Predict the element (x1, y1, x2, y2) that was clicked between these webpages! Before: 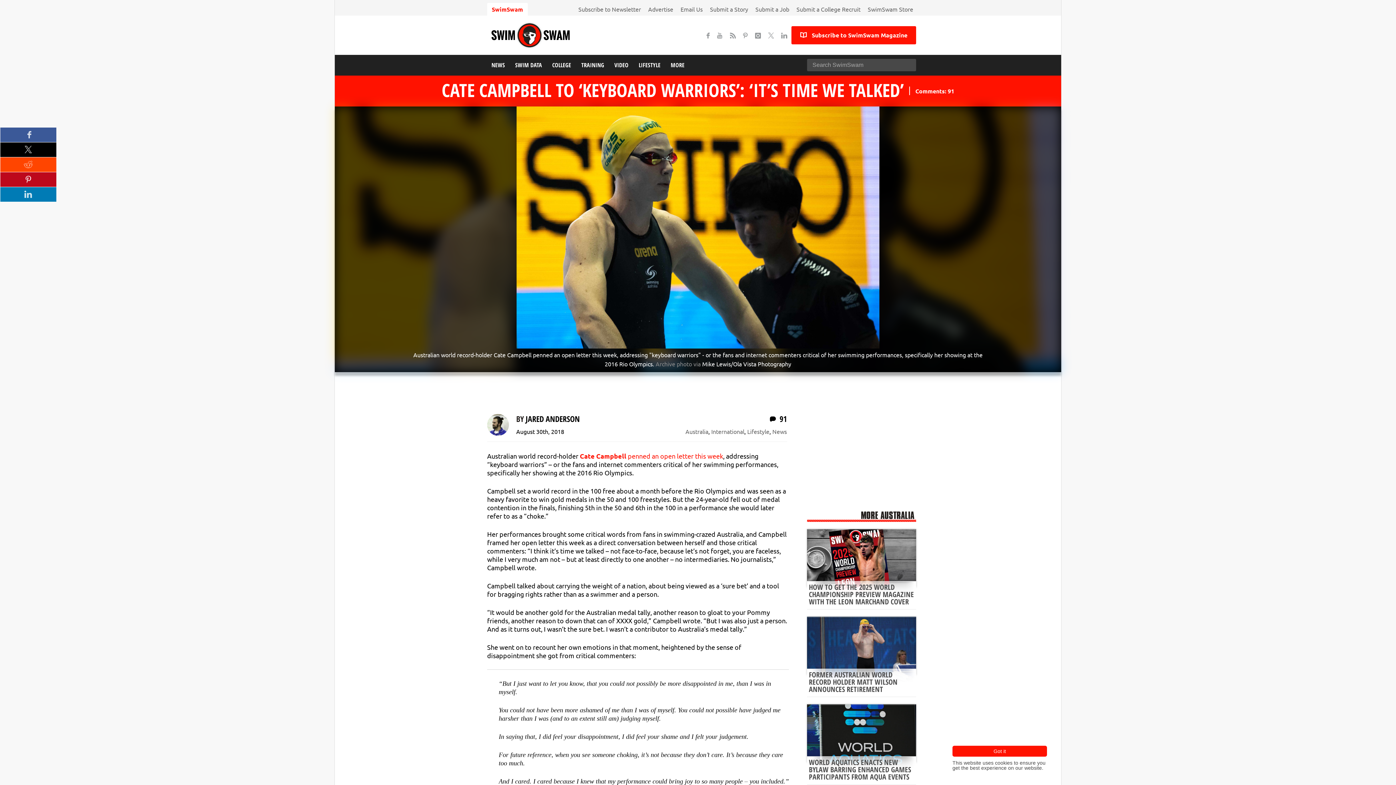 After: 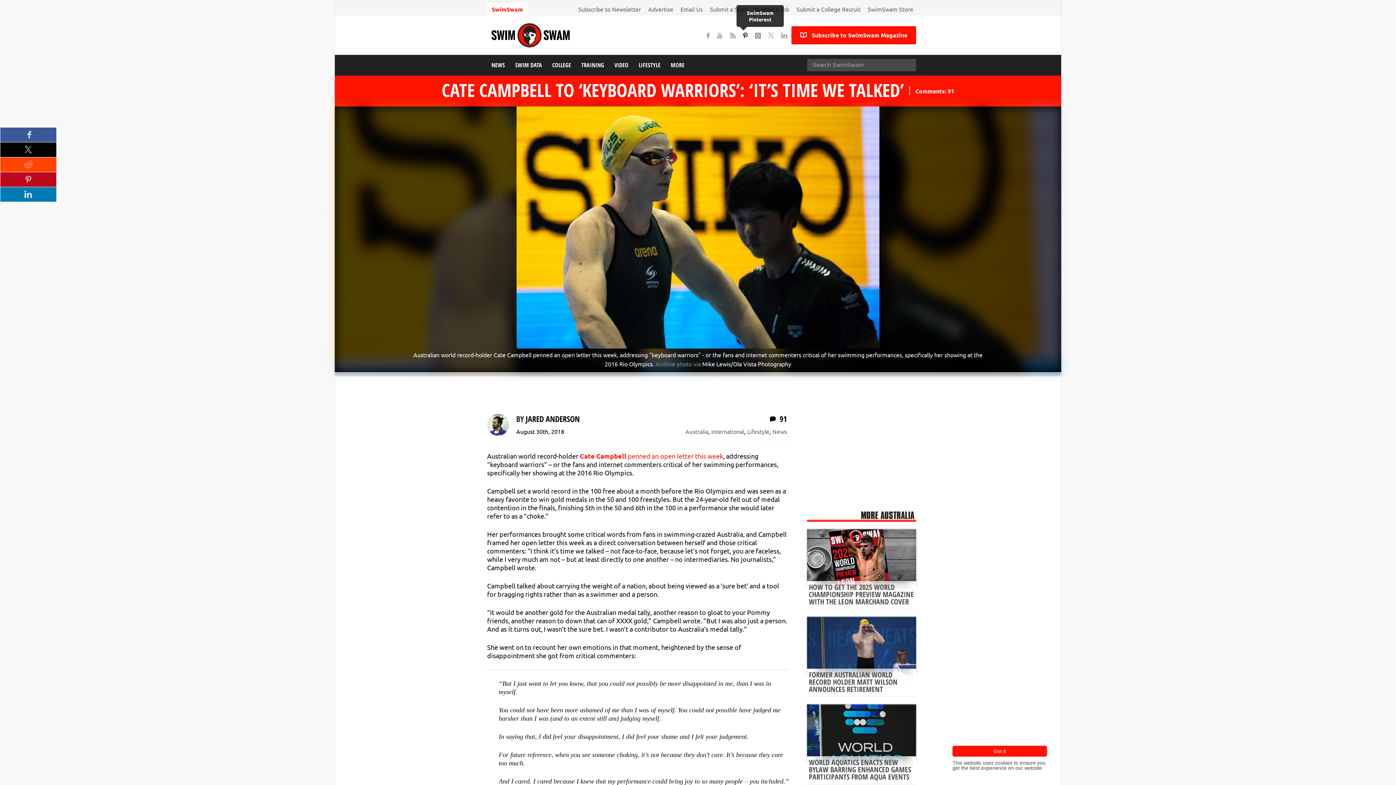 Action: bbox: (740, 28, 752, 41)